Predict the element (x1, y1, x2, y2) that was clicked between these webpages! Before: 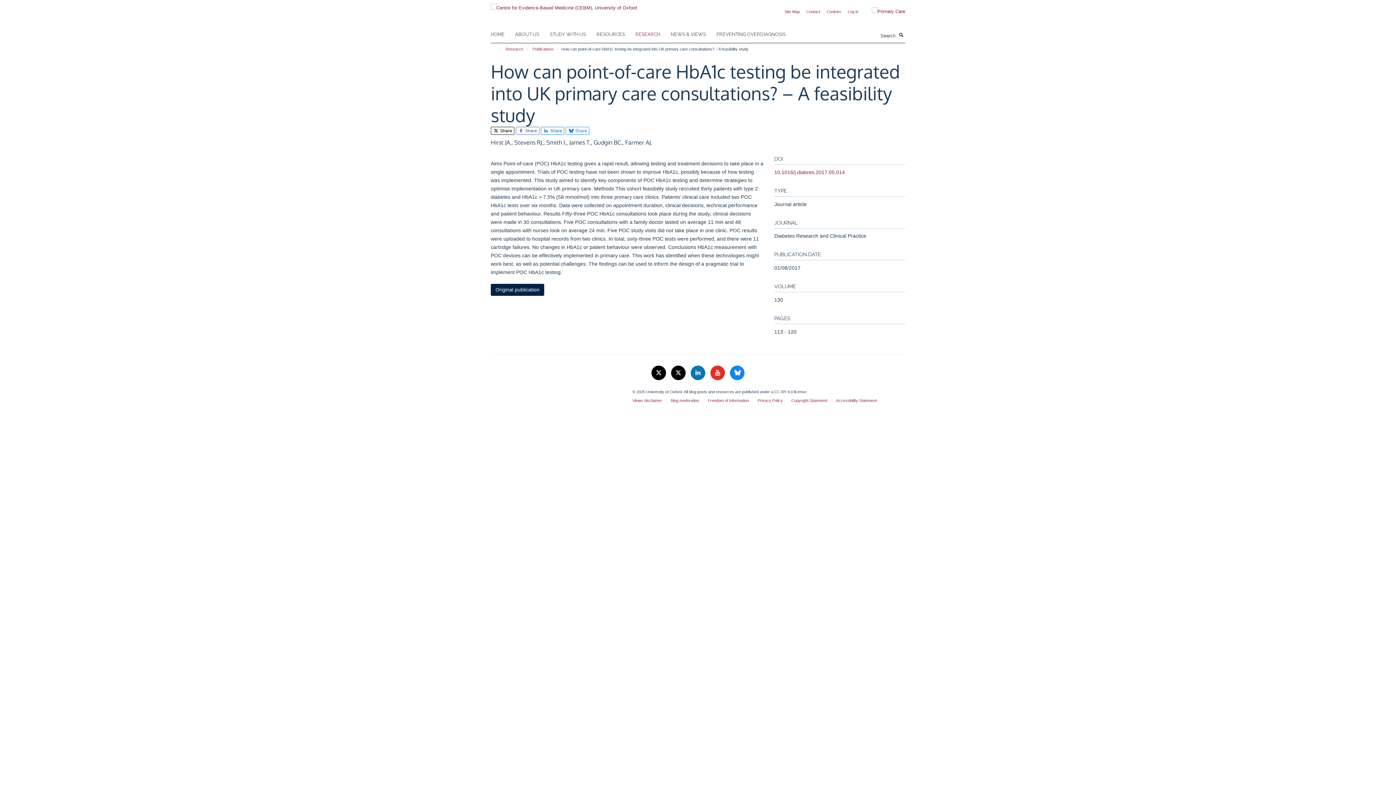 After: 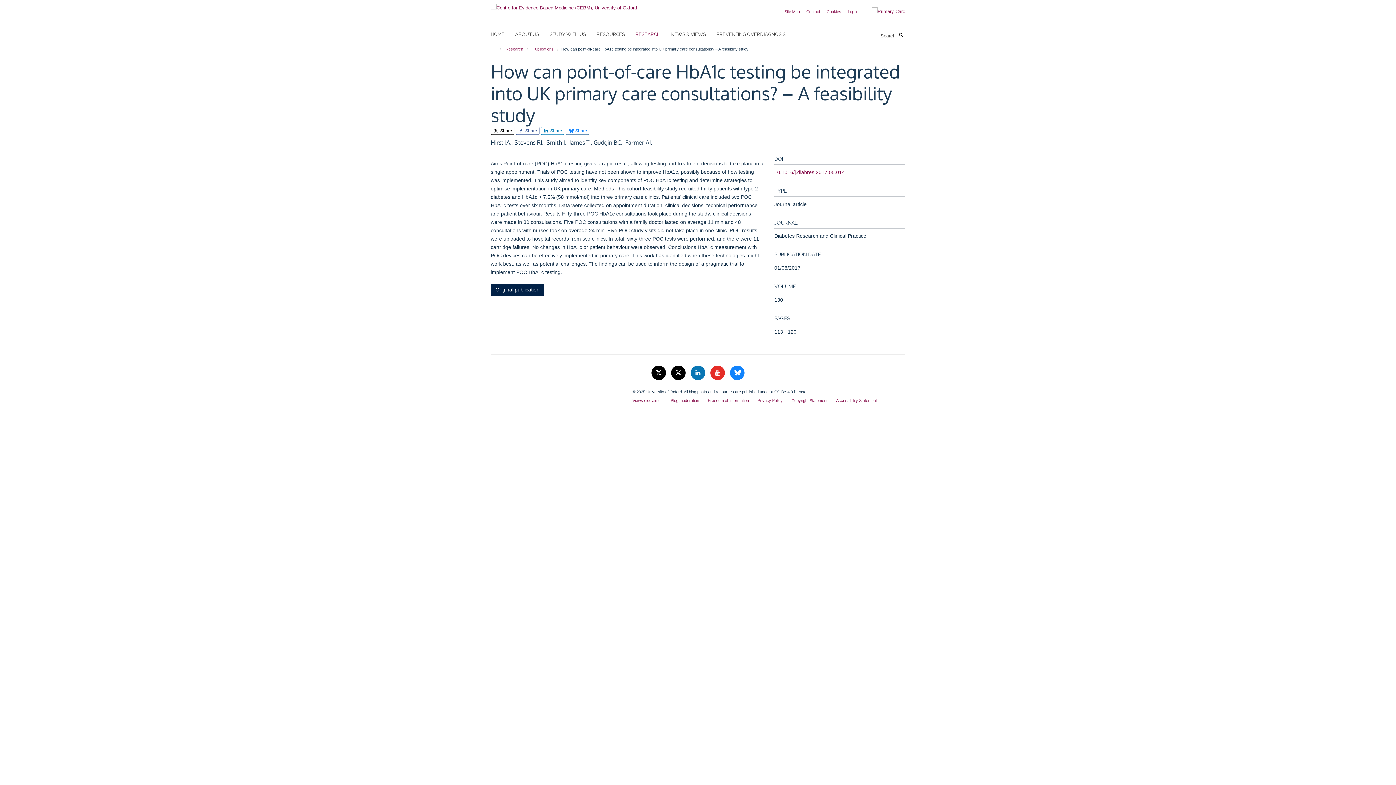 Action: label:  Share bbox: (565, 126, 589, 134)